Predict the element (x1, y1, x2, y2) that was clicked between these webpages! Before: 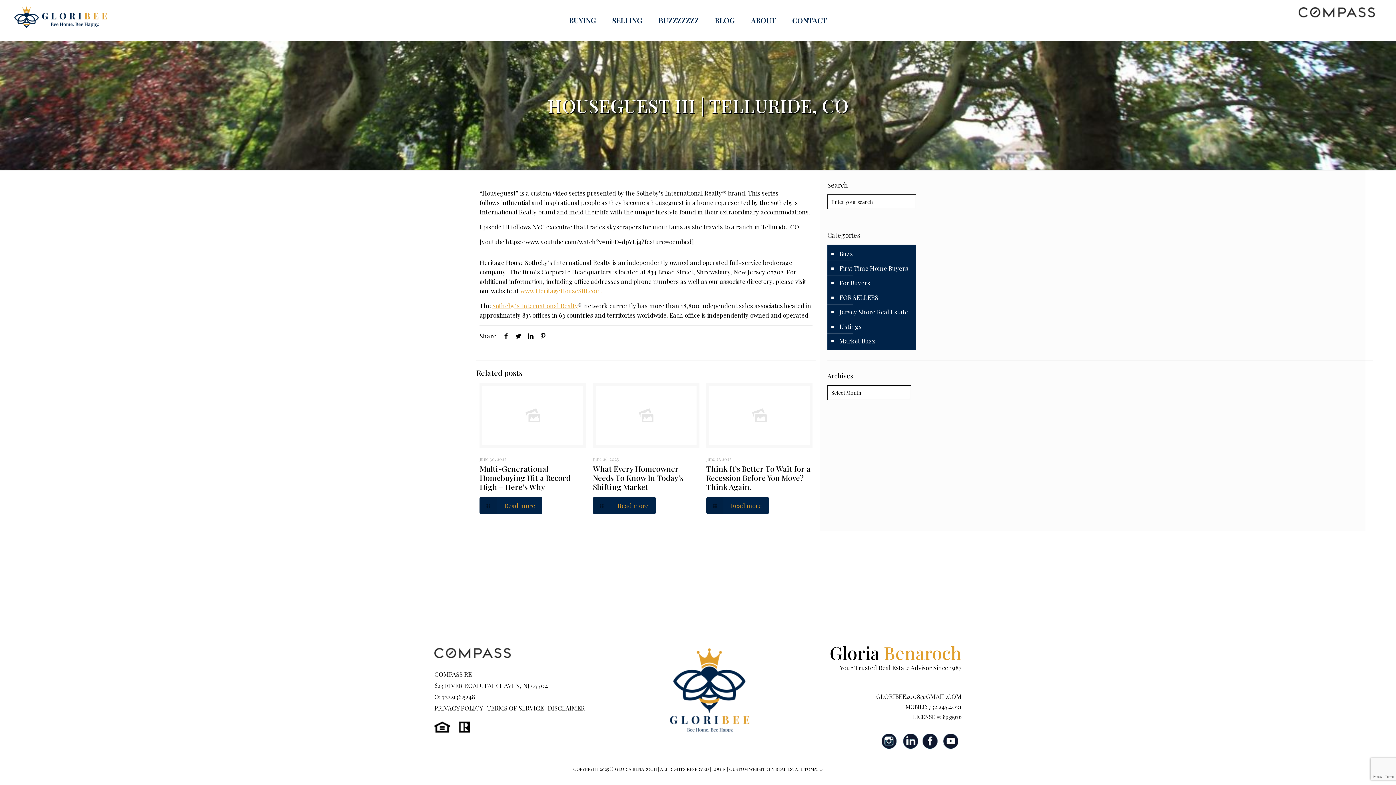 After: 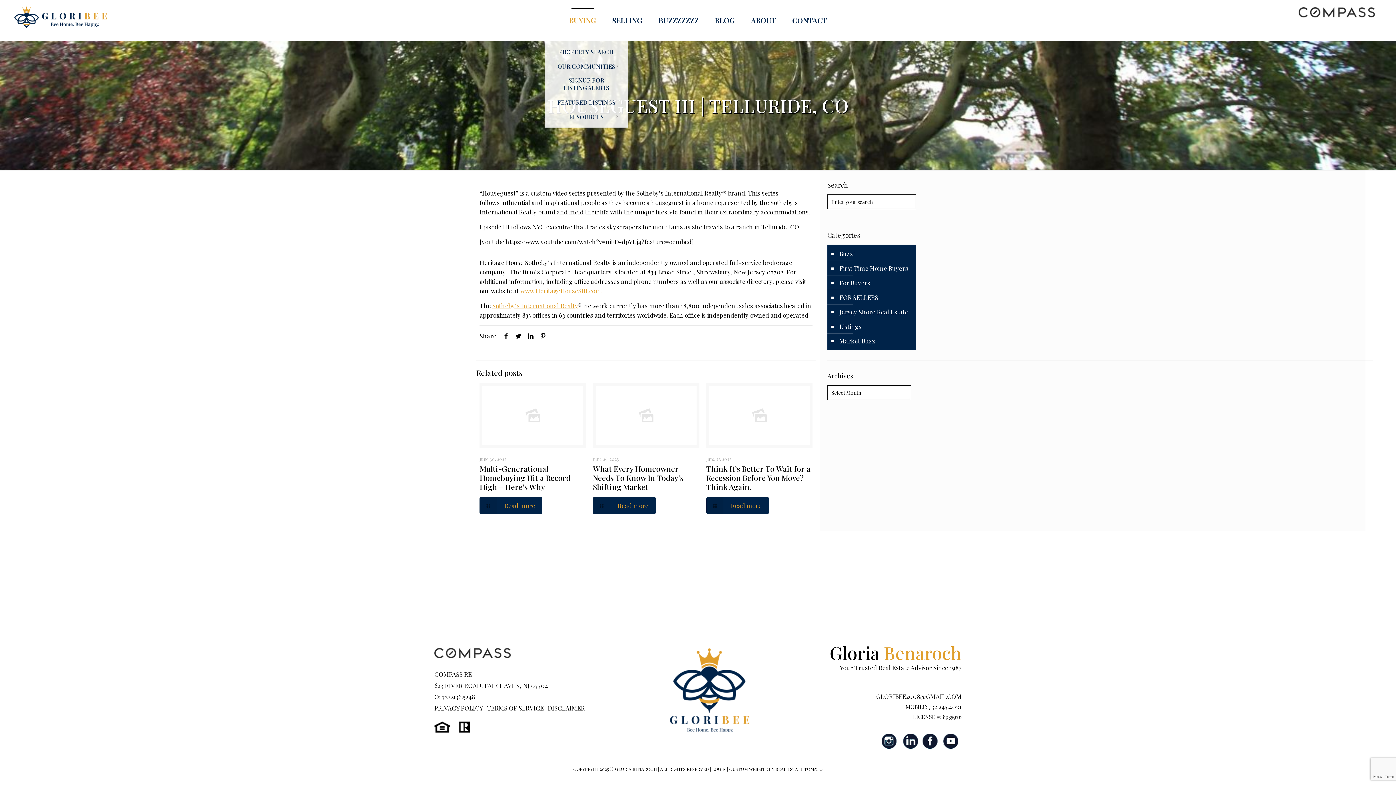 Action: label: BUYING bbox: (561, 0, 604, 40)